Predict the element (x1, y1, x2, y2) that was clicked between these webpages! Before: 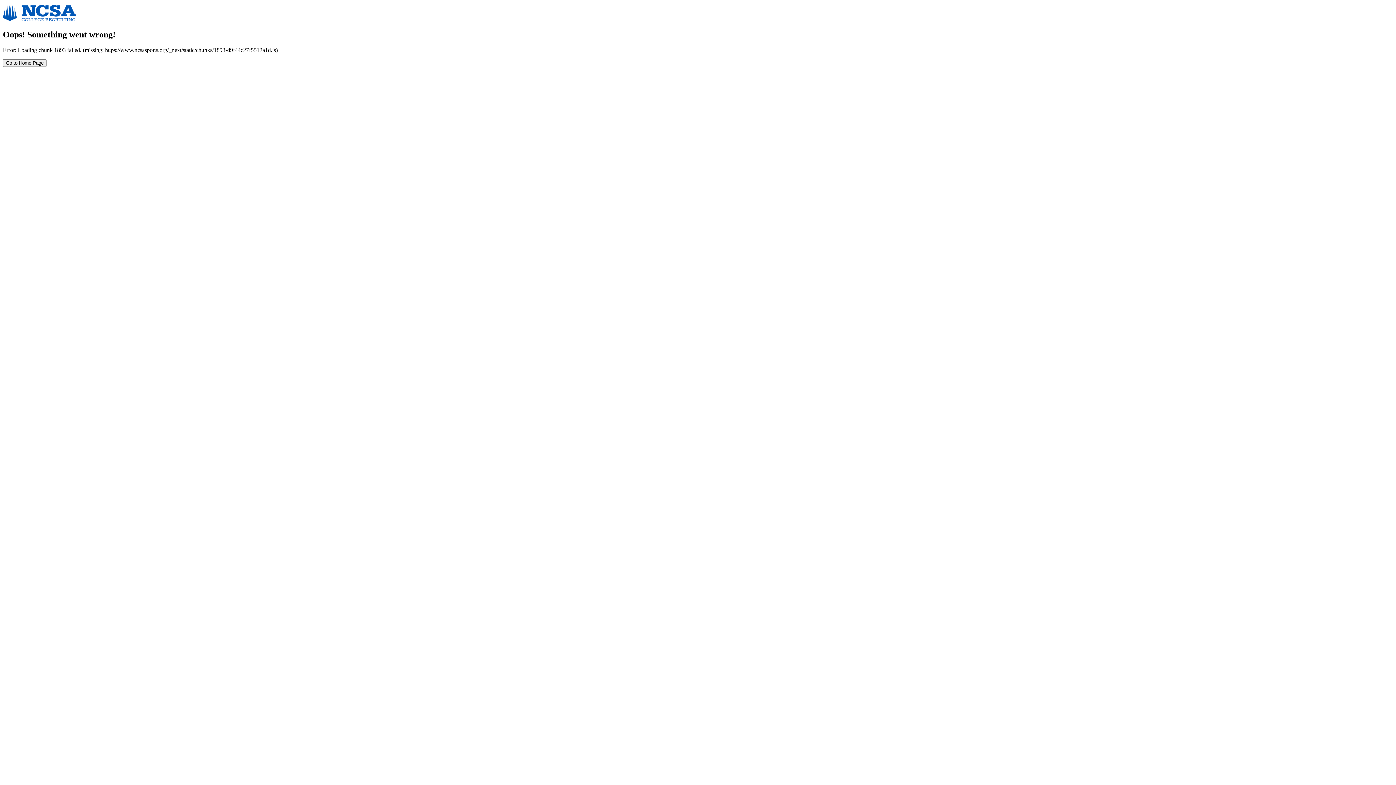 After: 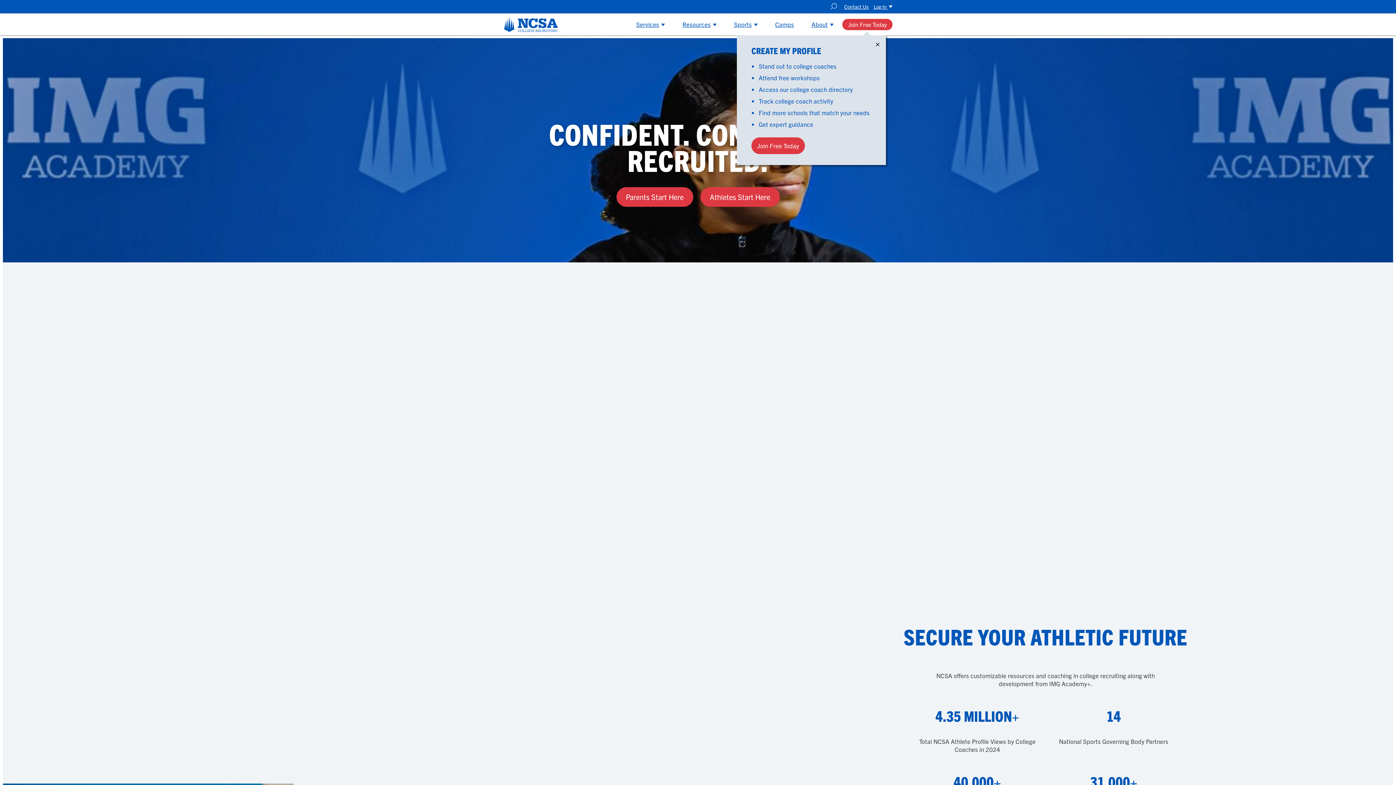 Action: label: return to home page bbox: (2, 59, 46, 65)